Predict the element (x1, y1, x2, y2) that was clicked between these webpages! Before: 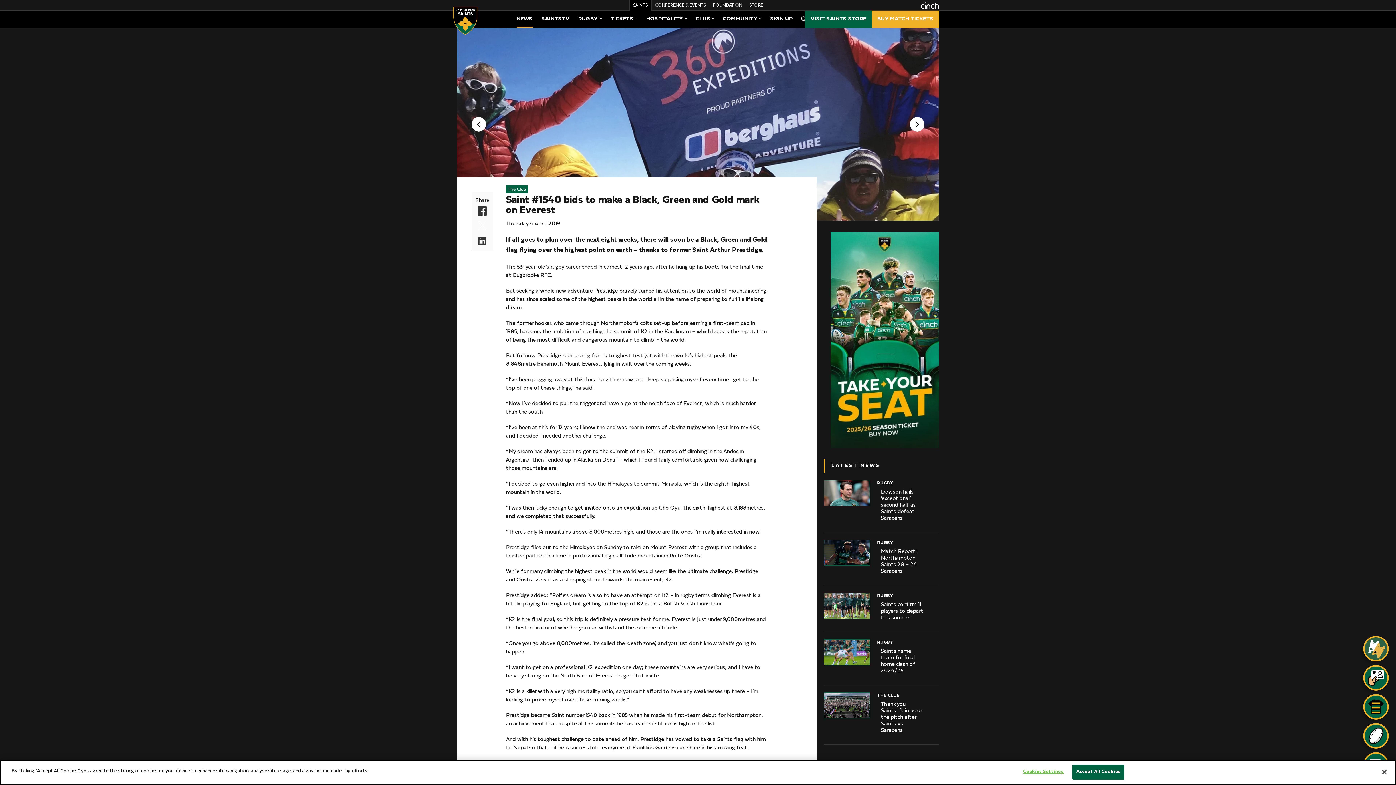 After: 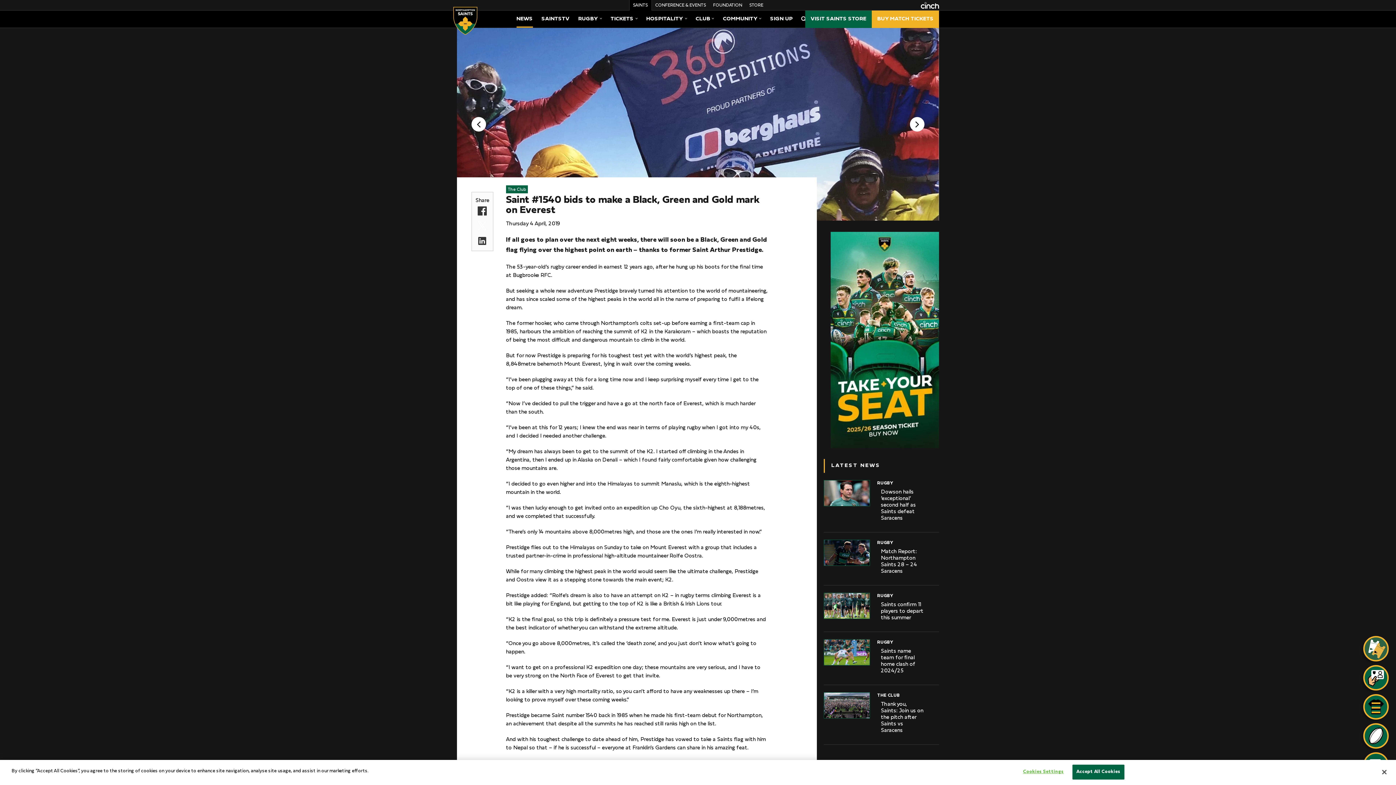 Action: label: Share on Twitter bbox: (475, 221, 489, 230)